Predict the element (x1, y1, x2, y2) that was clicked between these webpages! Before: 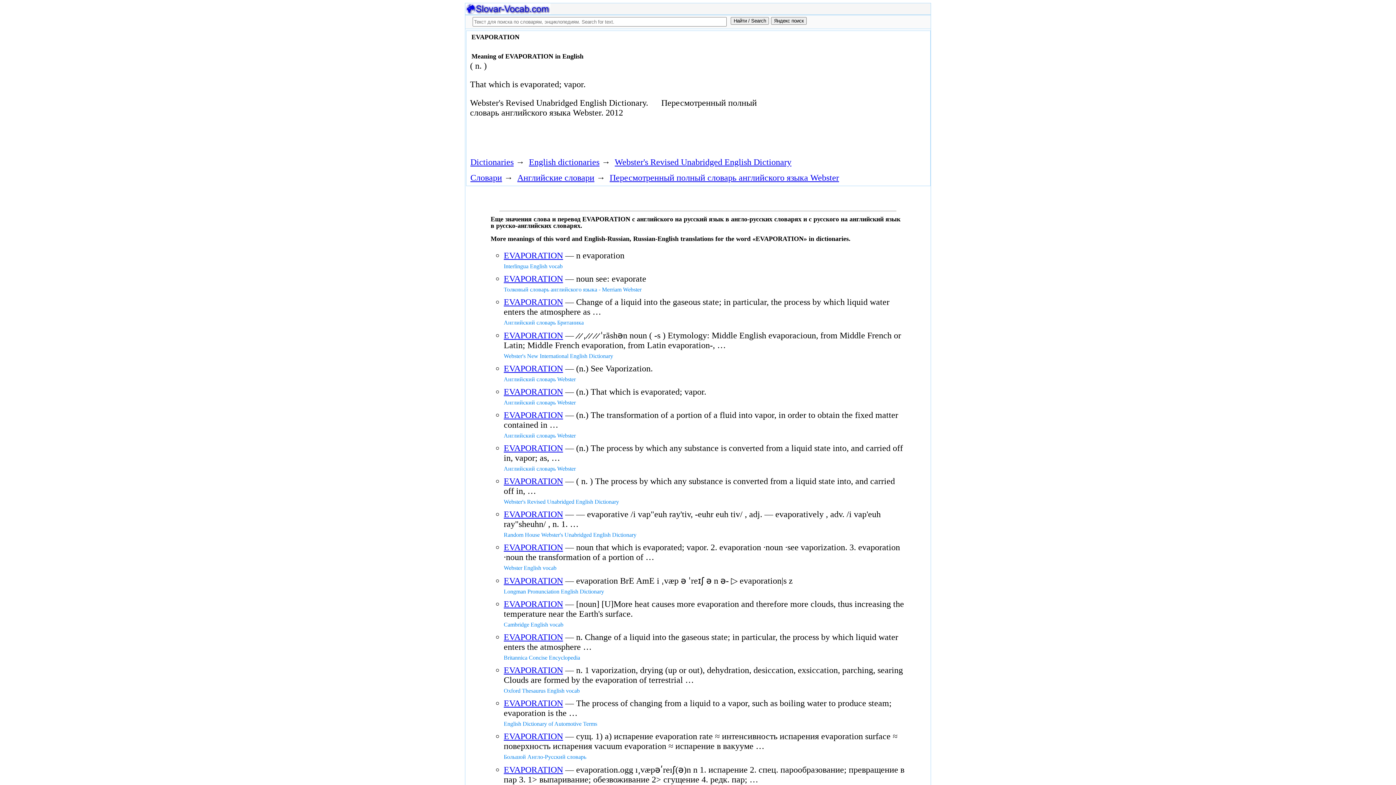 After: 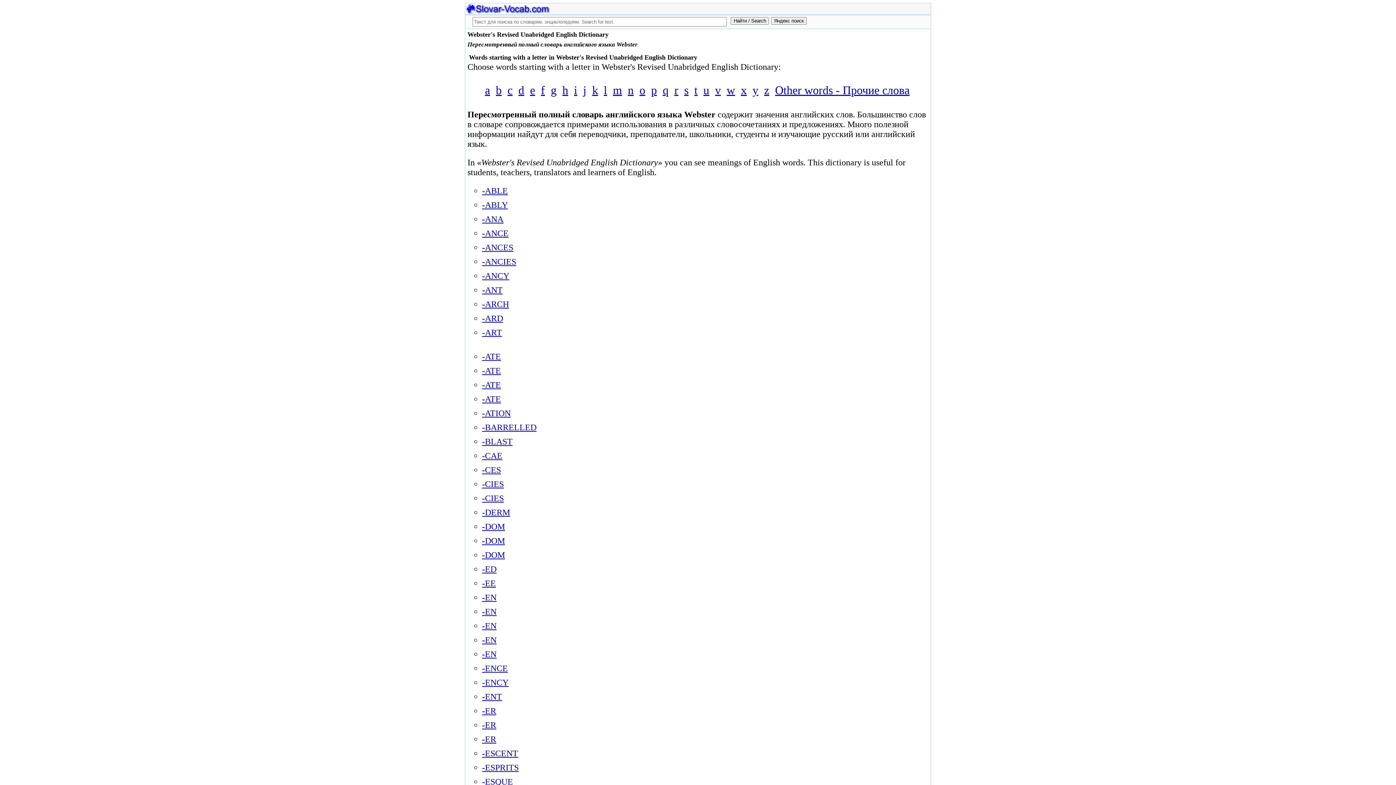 Action: bbox: (609, 173, 839, 182) label: Пересмотренный полный словарь английского языка Webster